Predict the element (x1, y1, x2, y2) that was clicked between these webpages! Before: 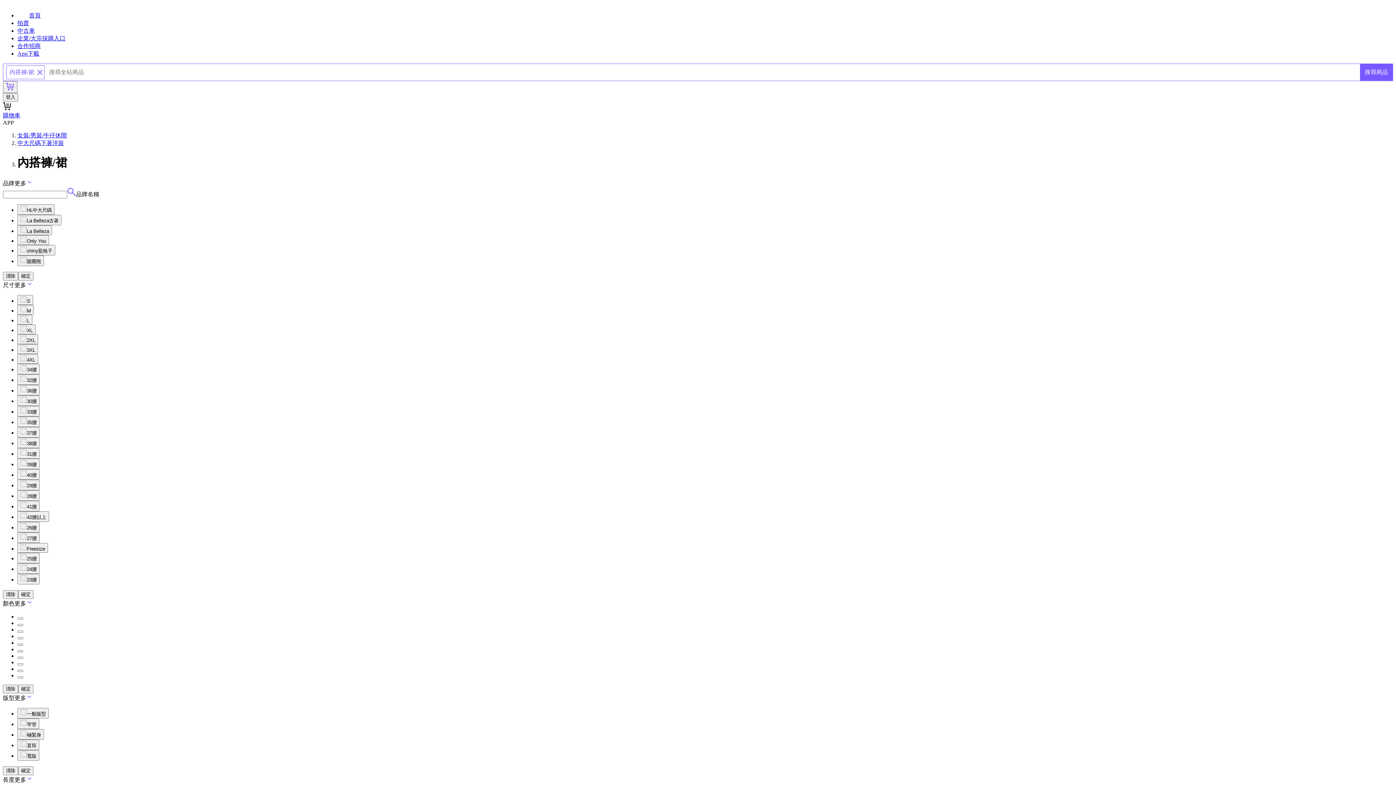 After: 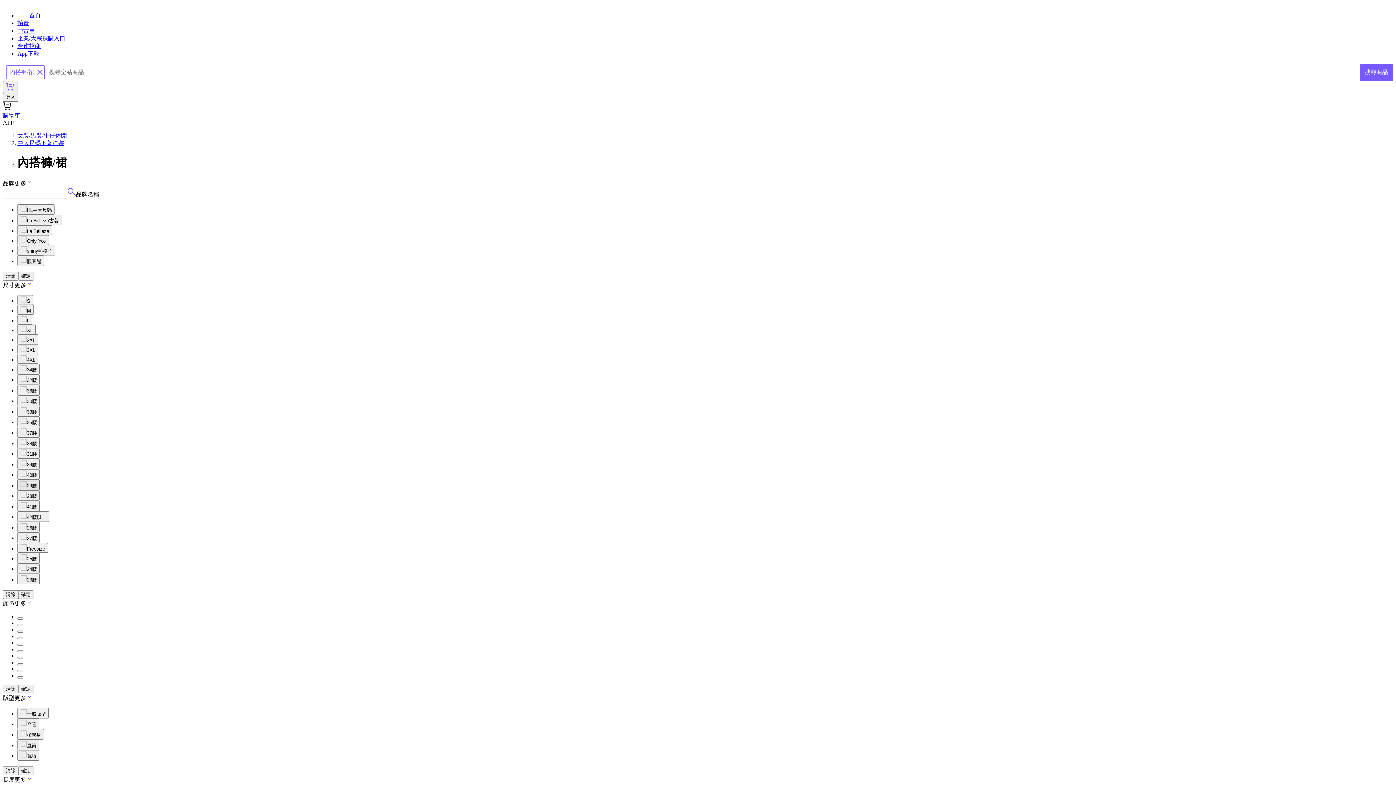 Action: label: 29腰 bbox: (17, 479, 39, 490)